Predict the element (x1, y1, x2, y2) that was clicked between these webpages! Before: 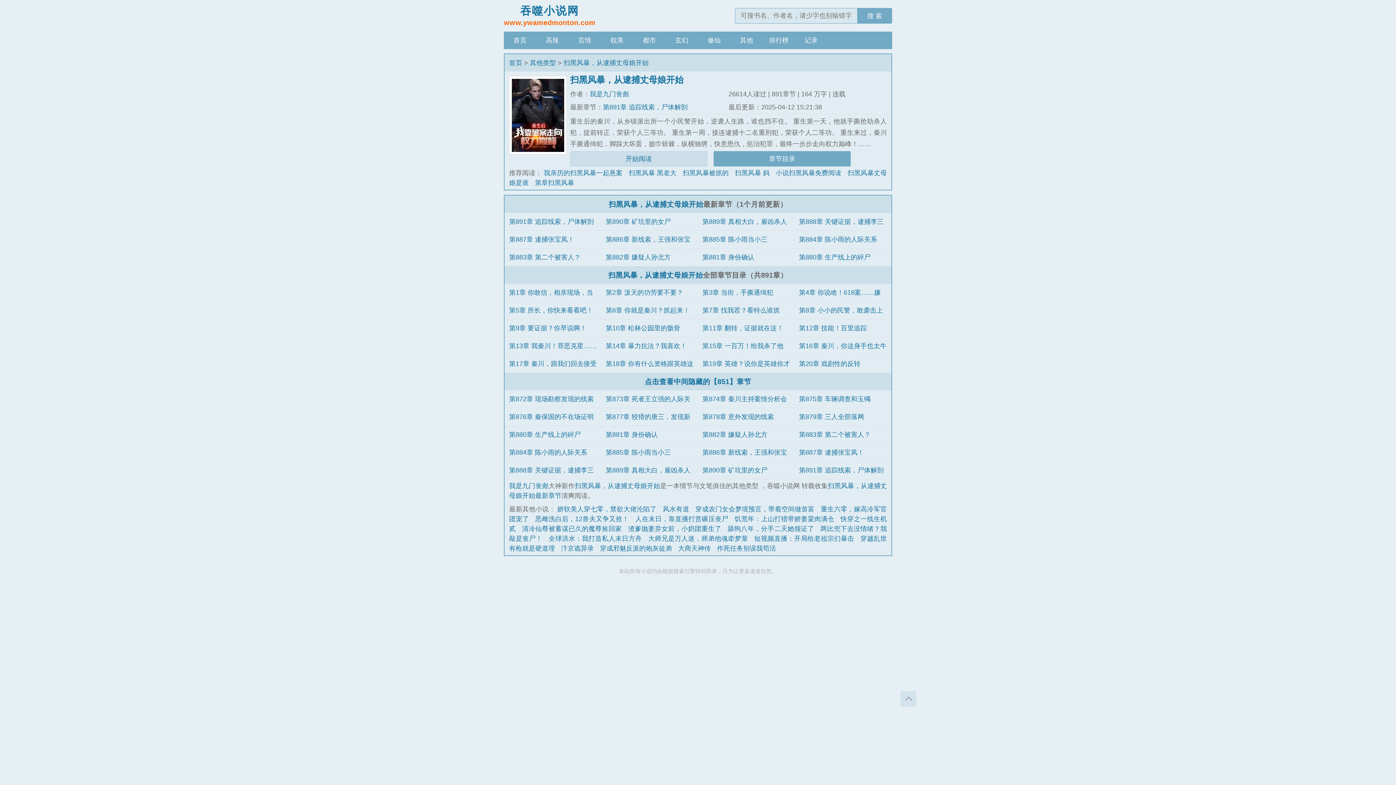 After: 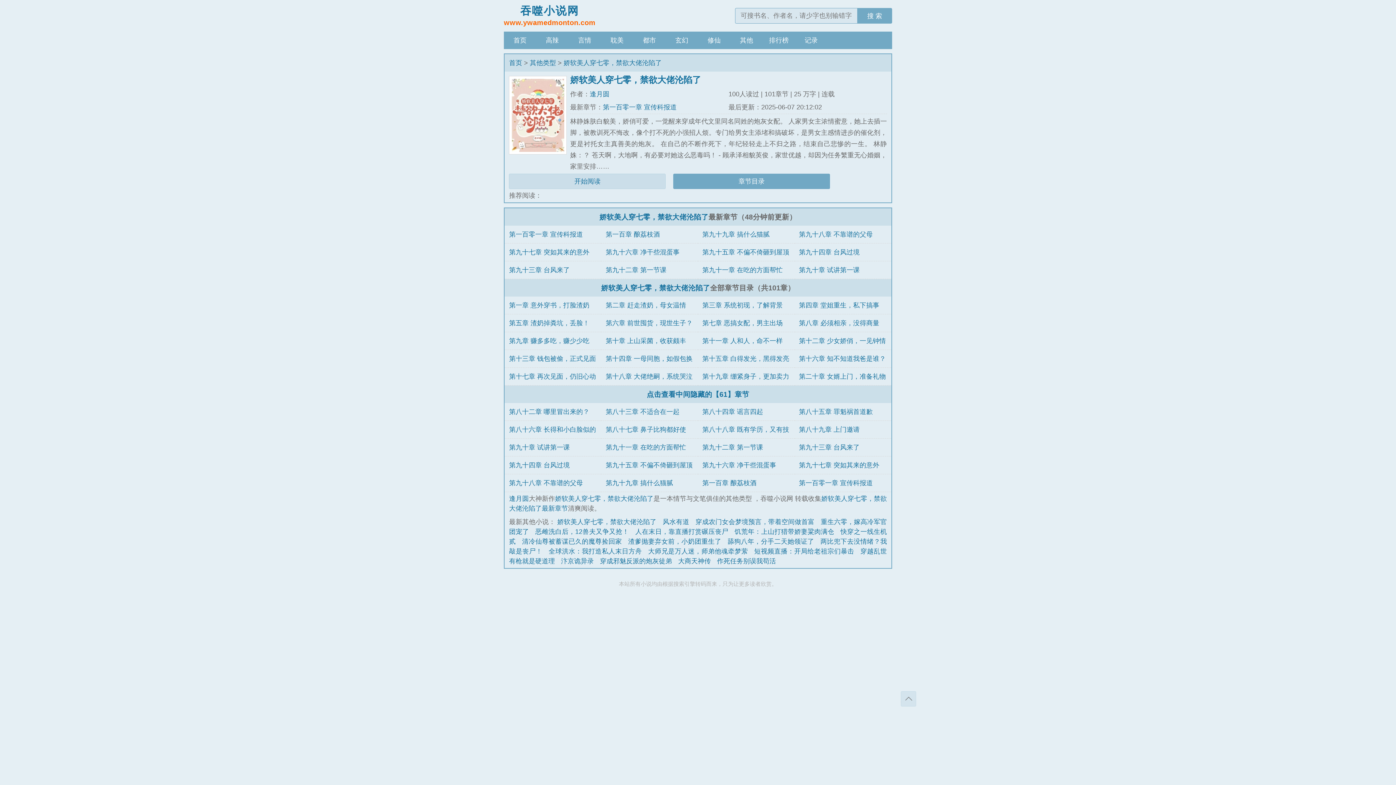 Action: bbox: (557, 505, 656, 512) label: 娇软美人穿七零，禁欲大佬沦陷了